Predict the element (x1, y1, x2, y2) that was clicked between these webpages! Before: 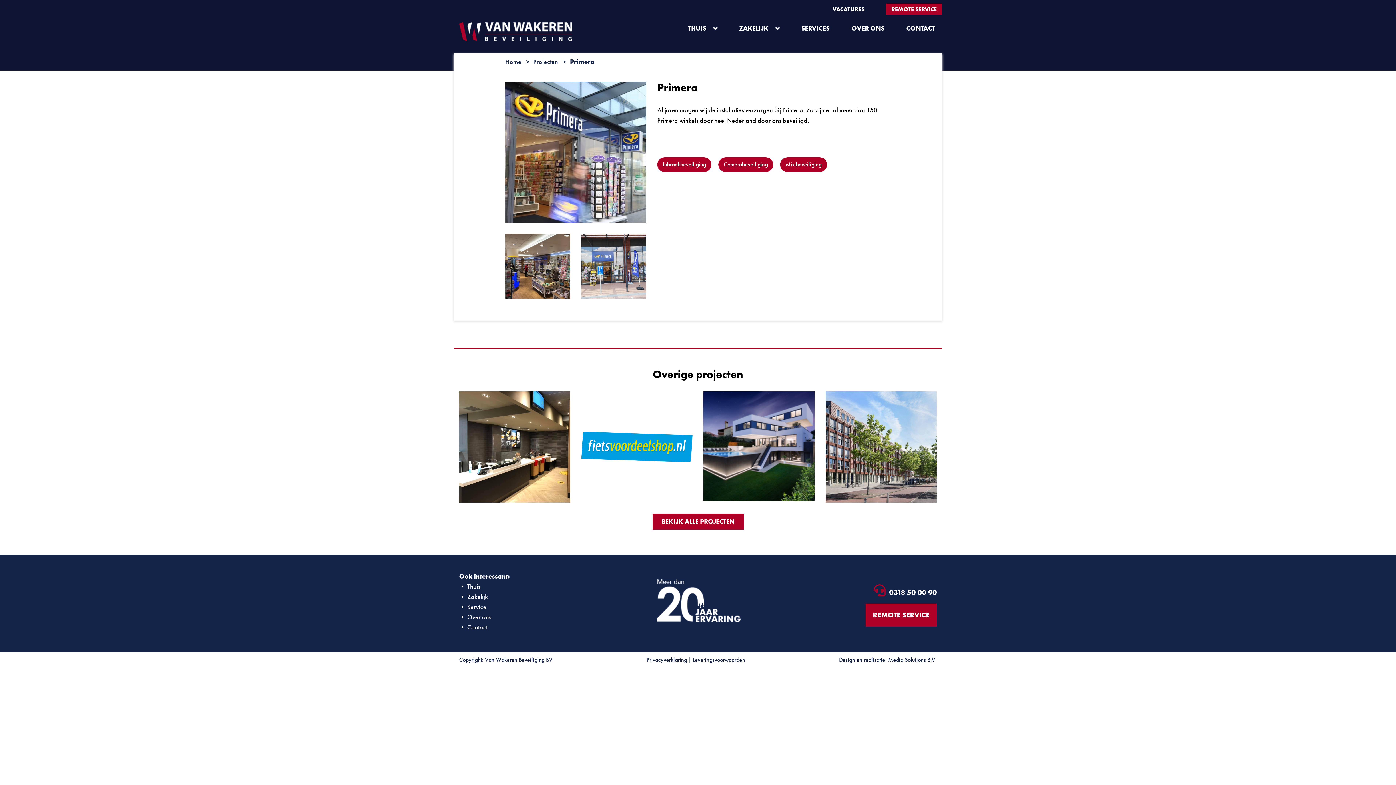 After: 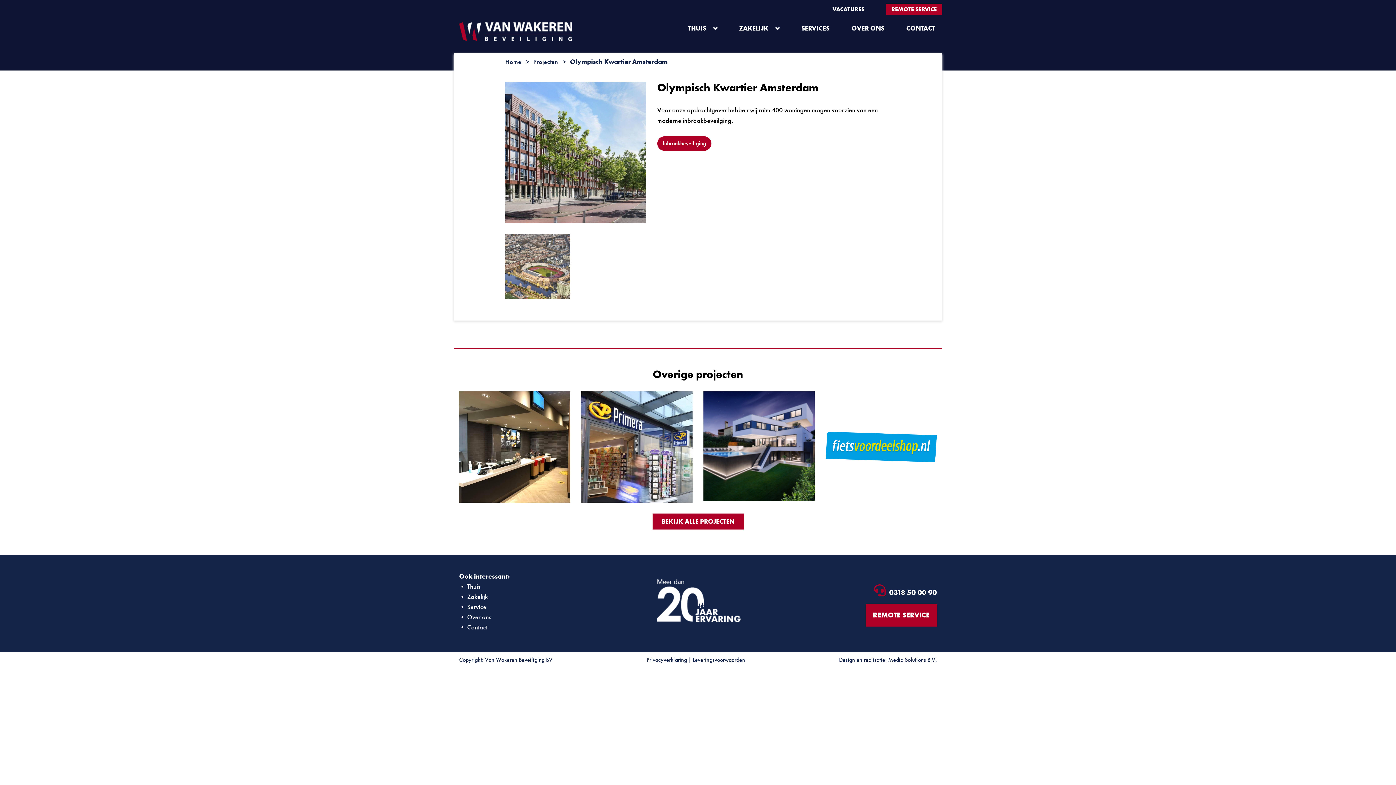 Action: bbox: (820, 391, 942, 502) label: Olympisch Kwartier Amsterdam
BEKIJK